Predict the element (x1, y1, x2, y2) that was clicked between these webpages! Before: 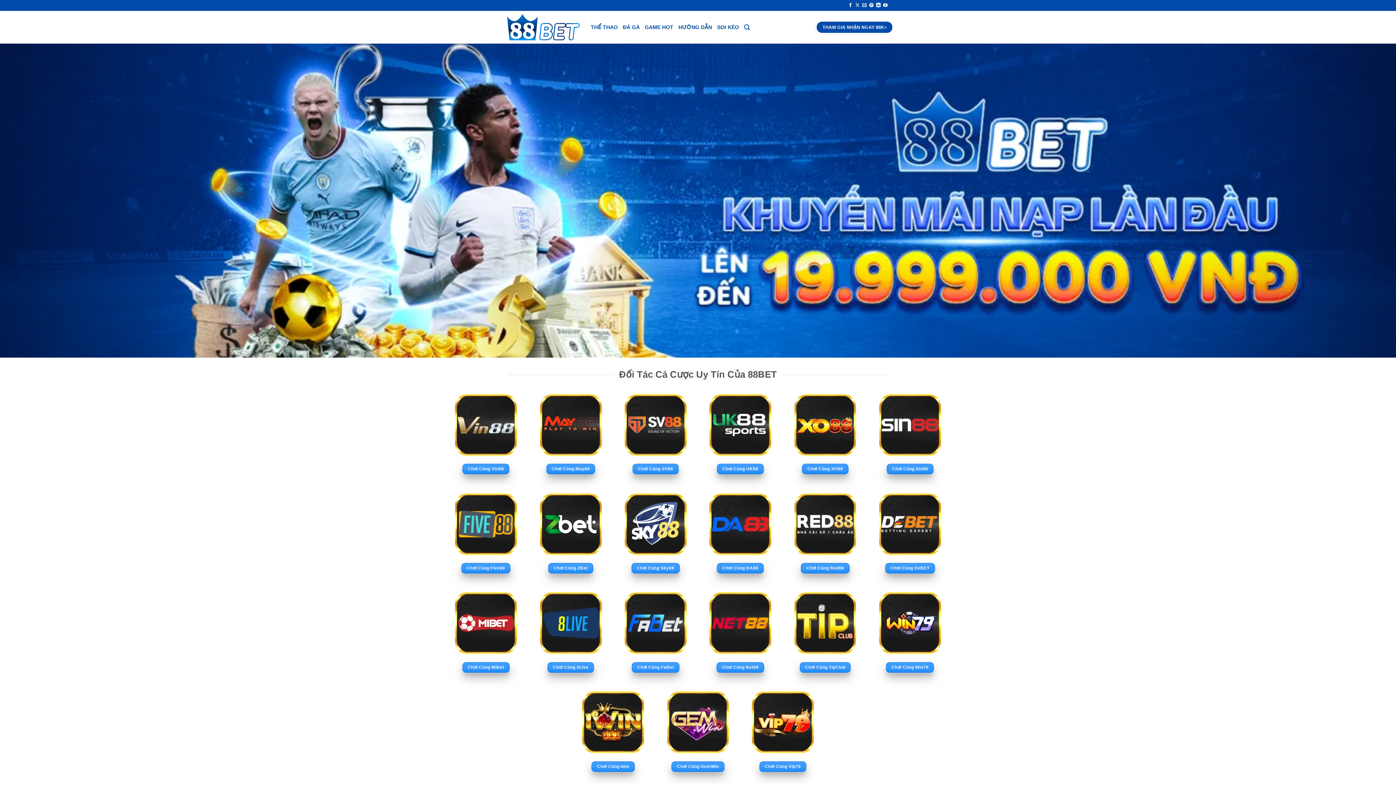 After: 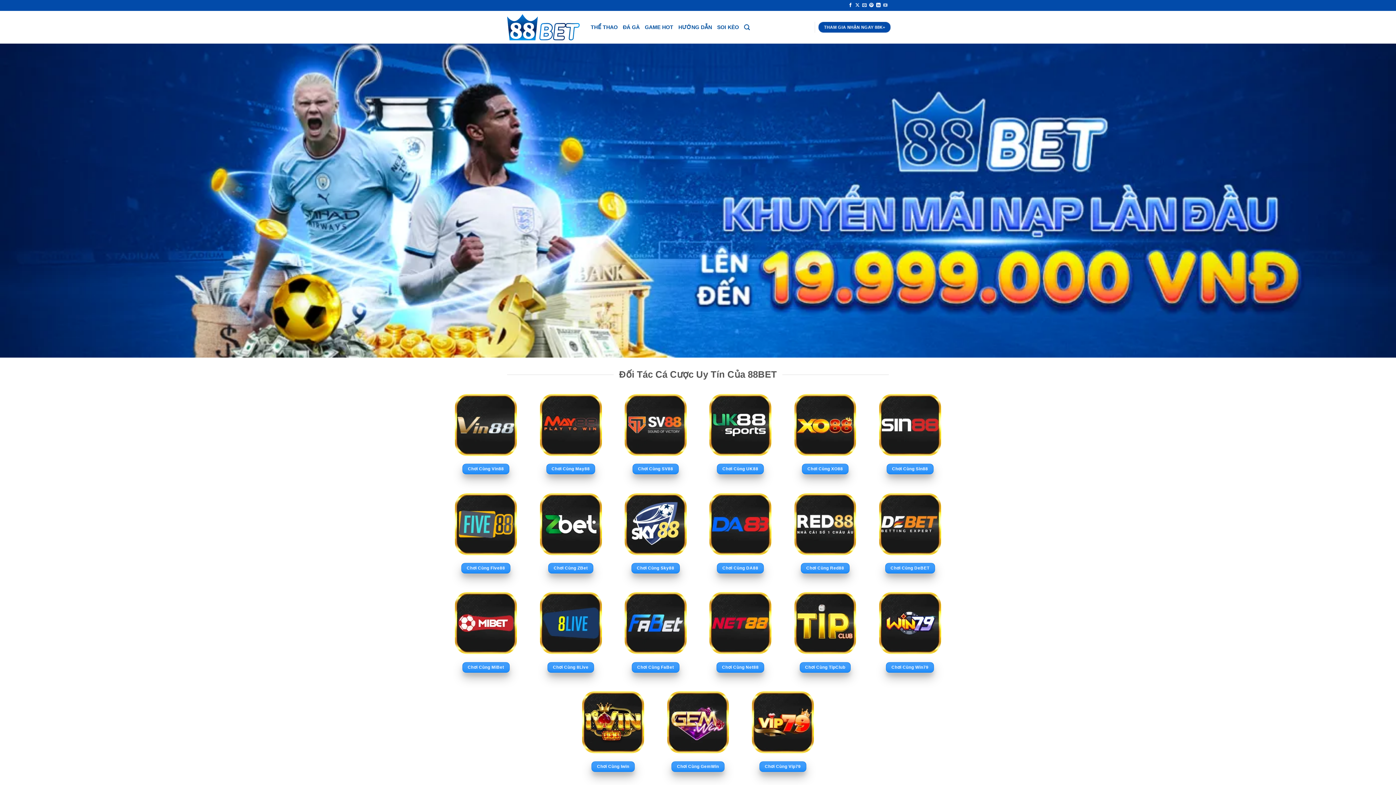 Action: bbox: (883, 2, 887, 7) label: Theo dõi trên YouTube